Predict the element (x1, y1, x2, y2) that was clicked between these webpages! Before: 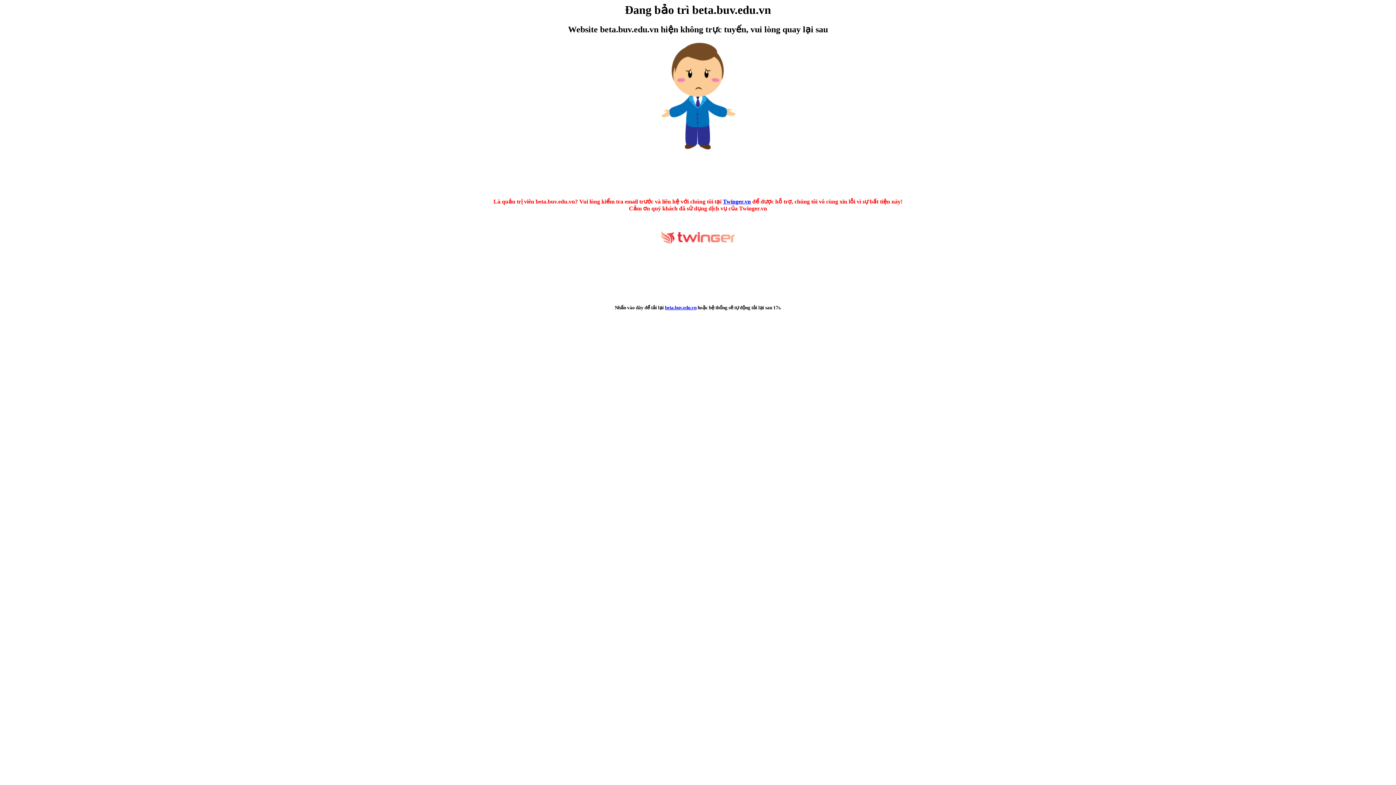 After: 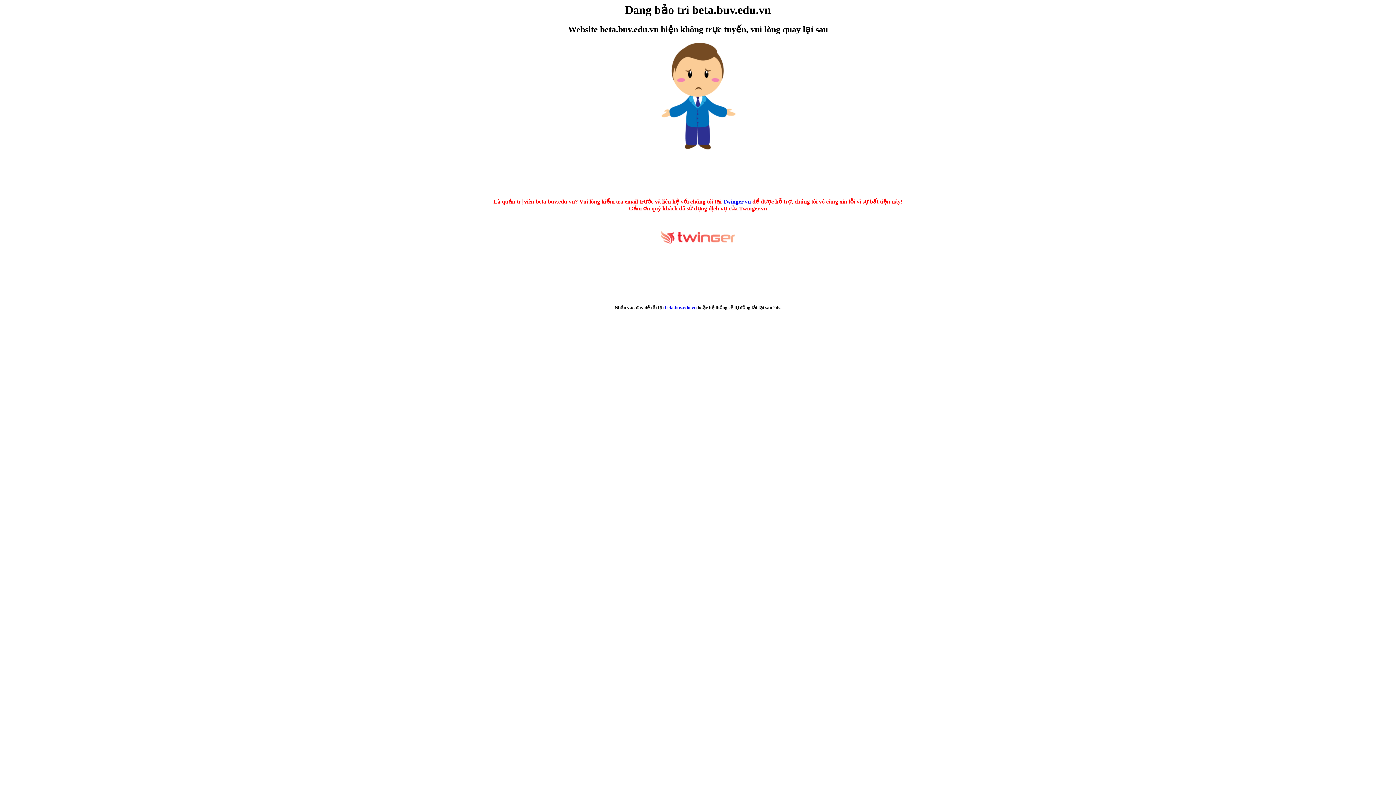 Action: bbox: (661, 251, 735, 257)